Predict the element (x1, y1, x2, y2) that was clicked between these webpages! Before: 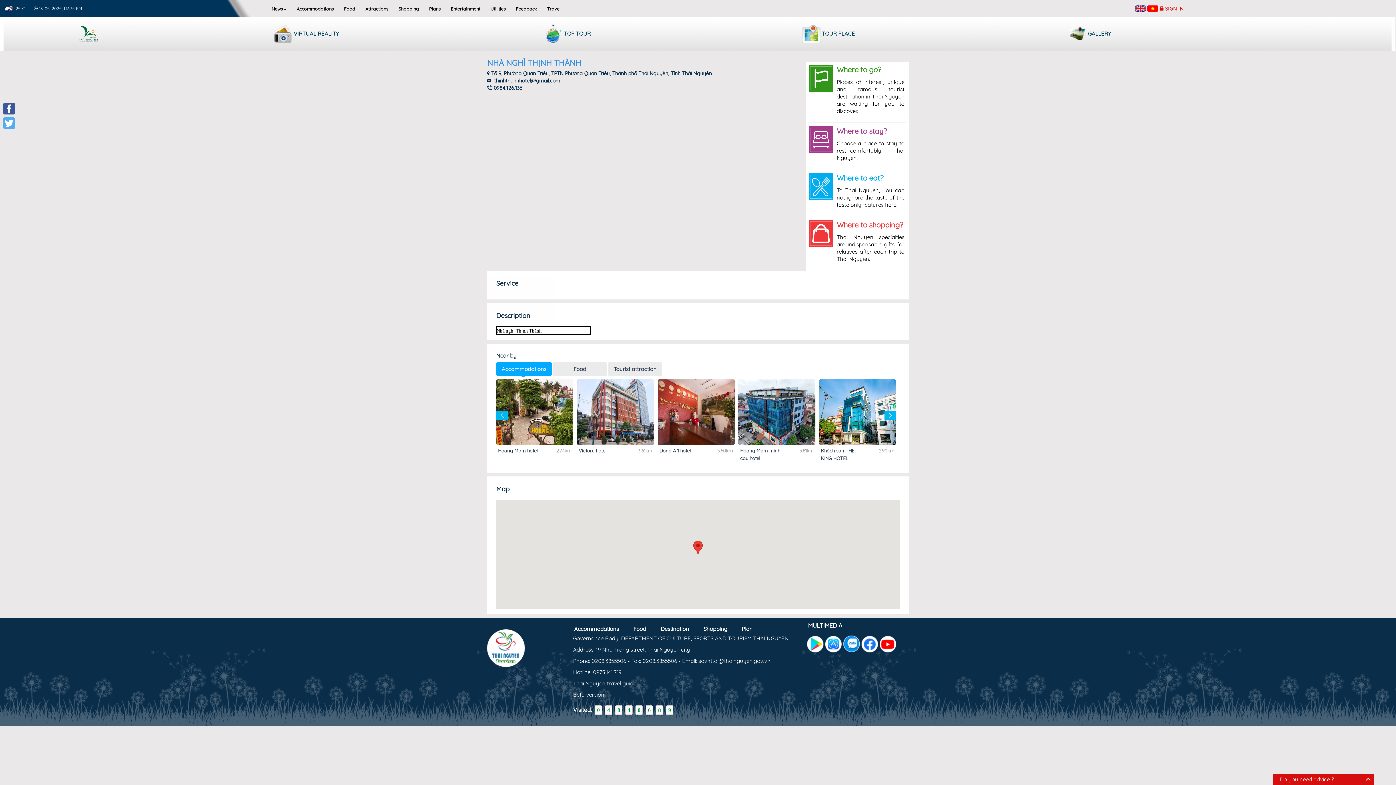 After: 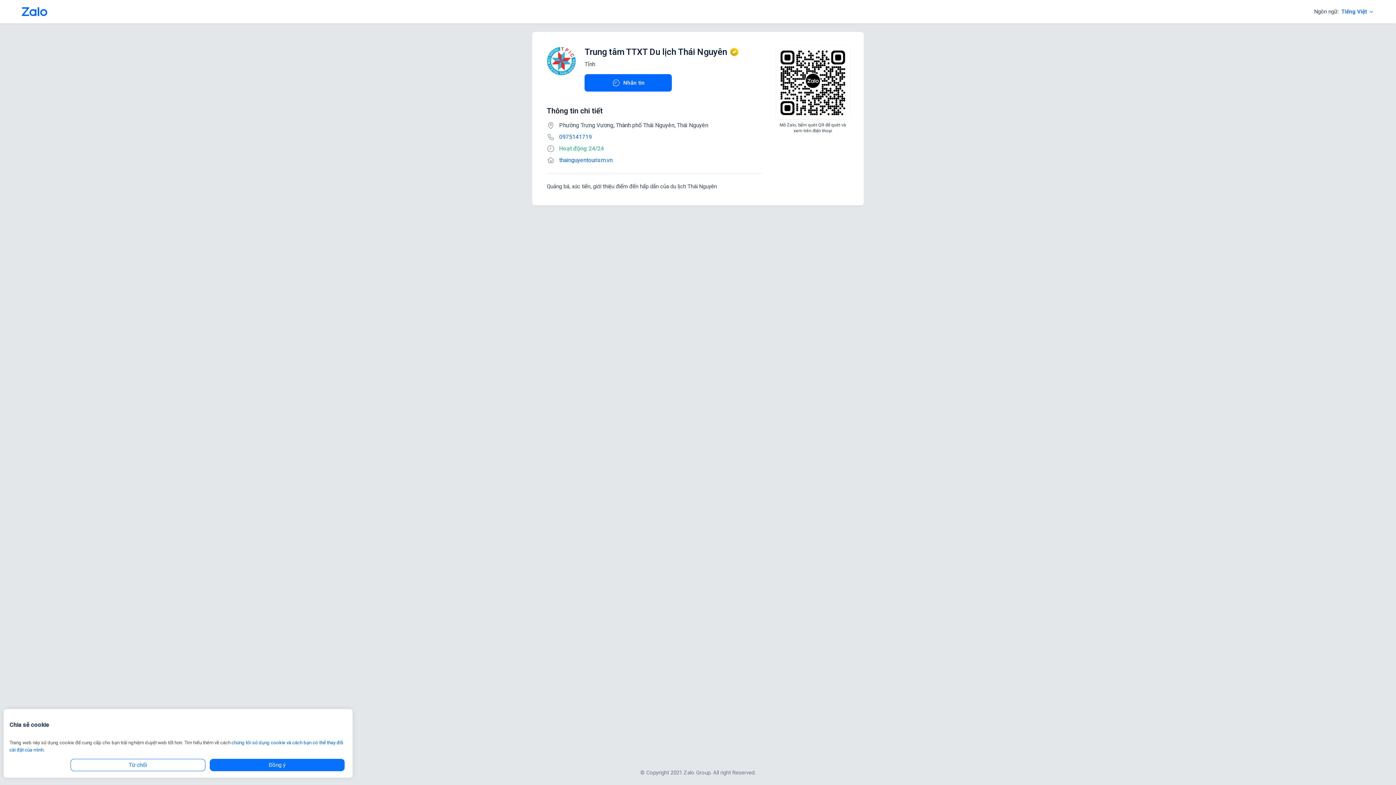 Action: bbox: (842, 635, 860, 653)